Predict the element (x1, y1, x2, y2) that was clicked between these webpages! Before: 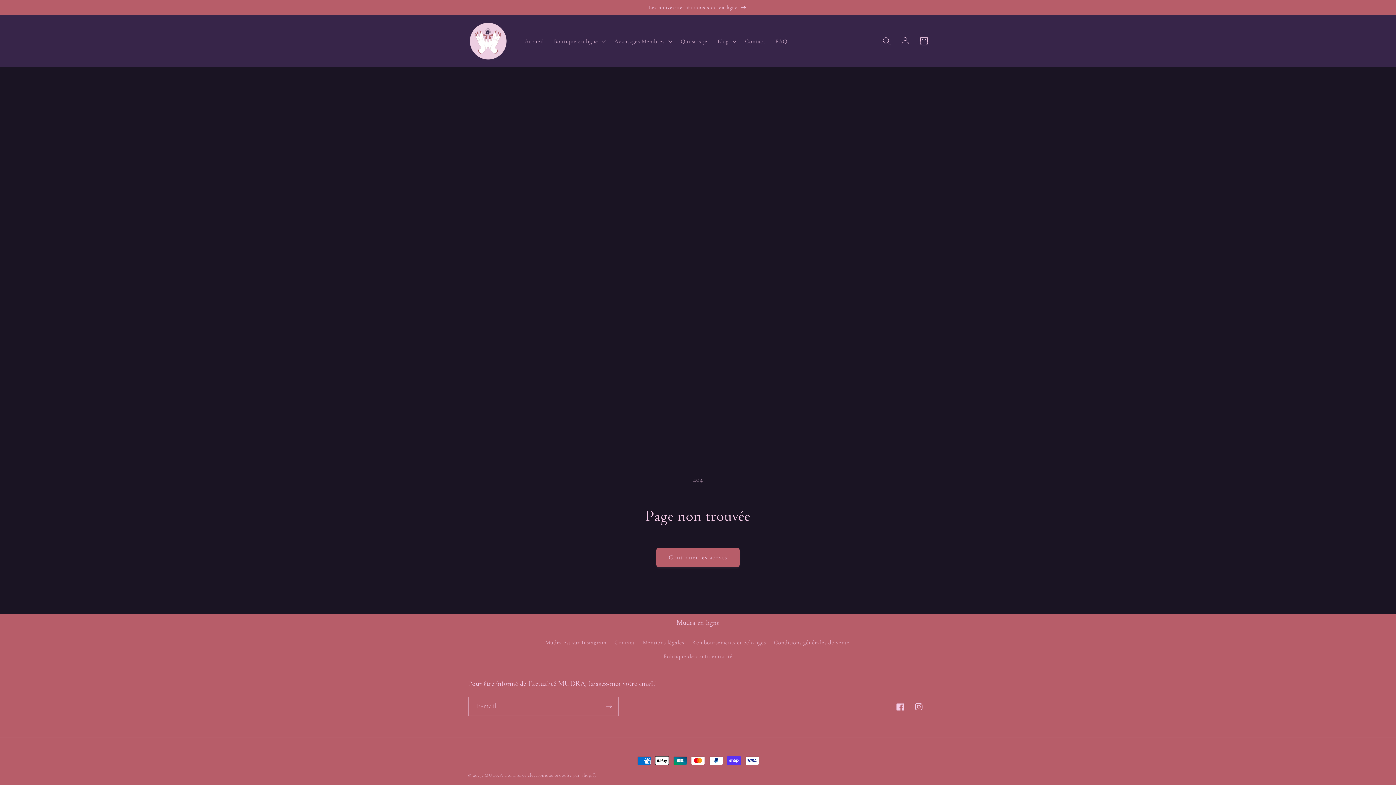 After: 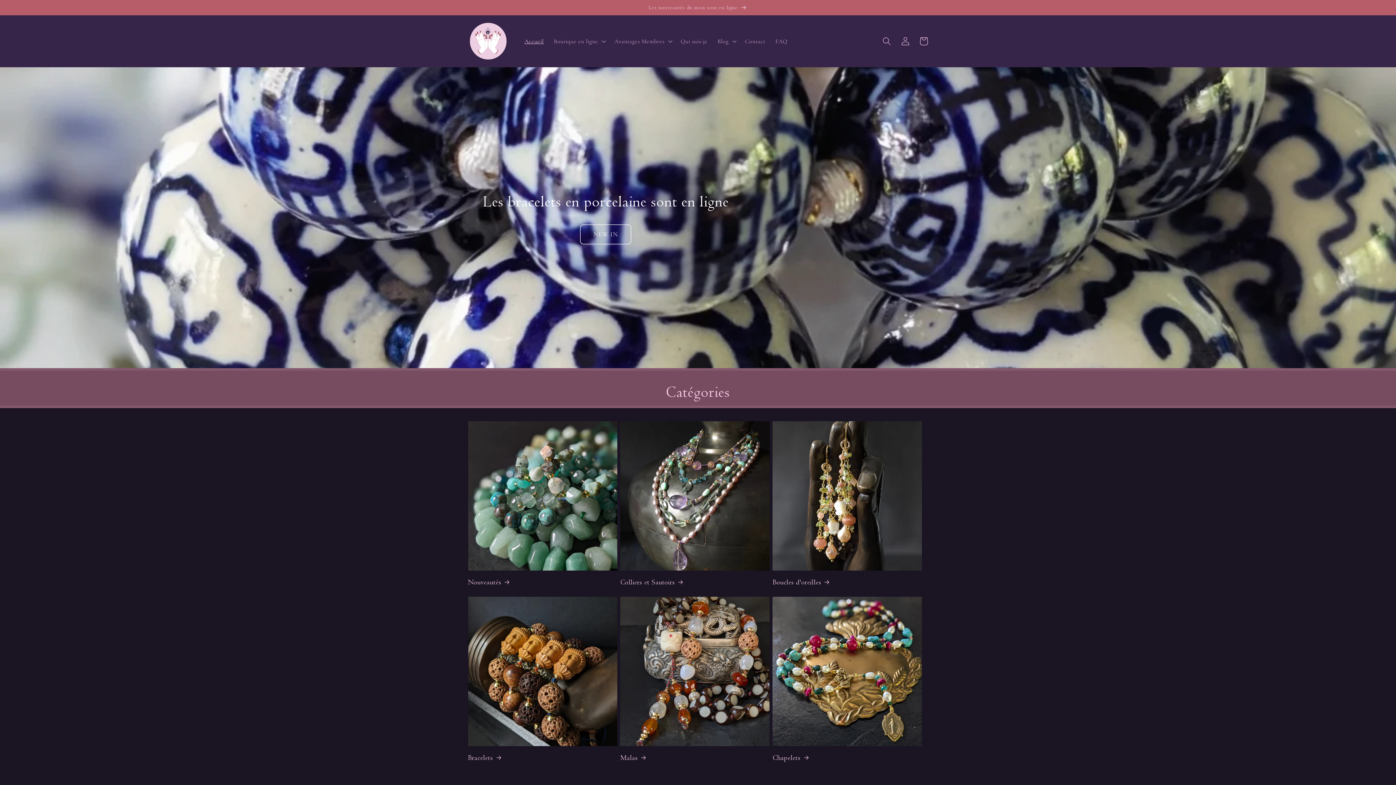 Action: bbox: (465, 18, 511, 64)